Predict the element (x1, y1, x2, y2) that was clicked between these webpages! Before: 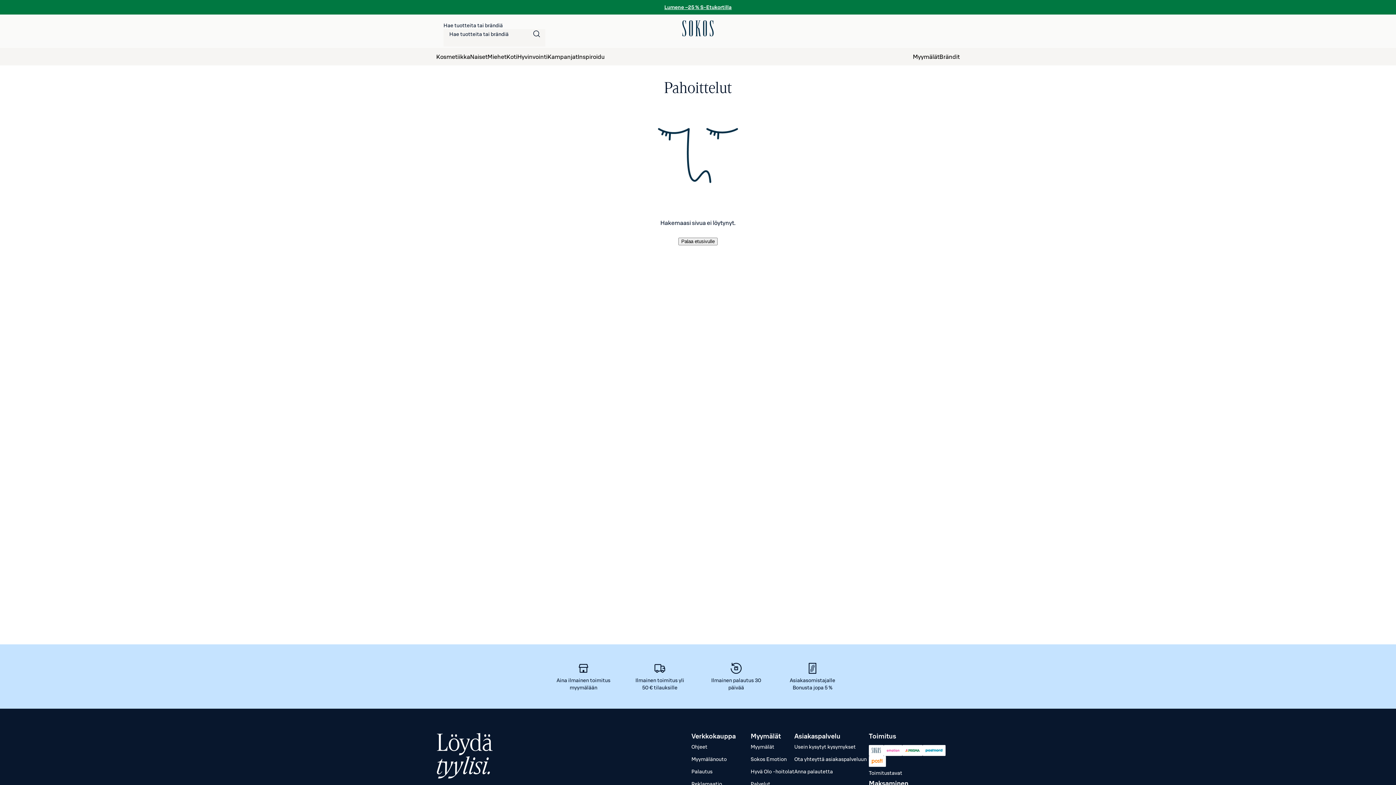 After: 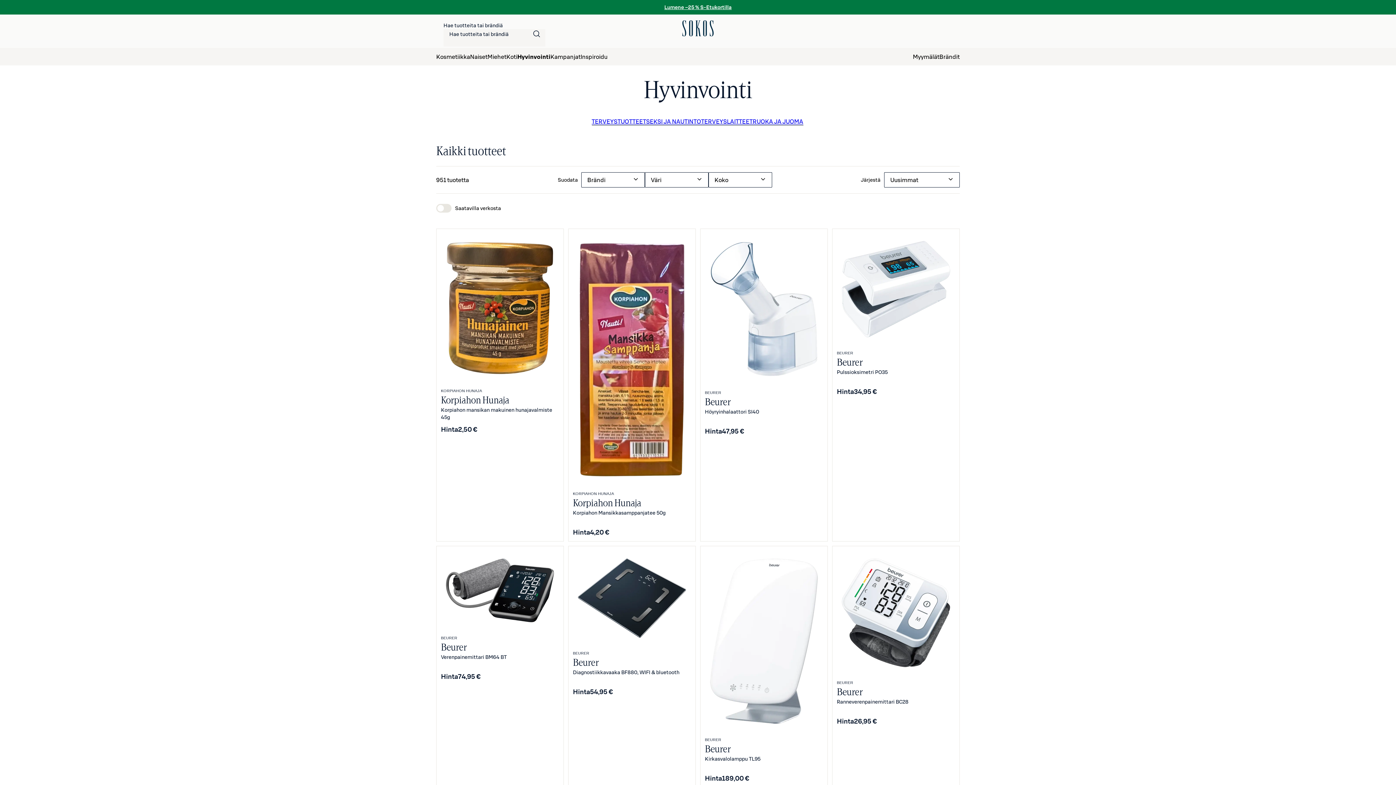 Action: bbox: (517, 48, 547, 65) label: Hyvinvointi